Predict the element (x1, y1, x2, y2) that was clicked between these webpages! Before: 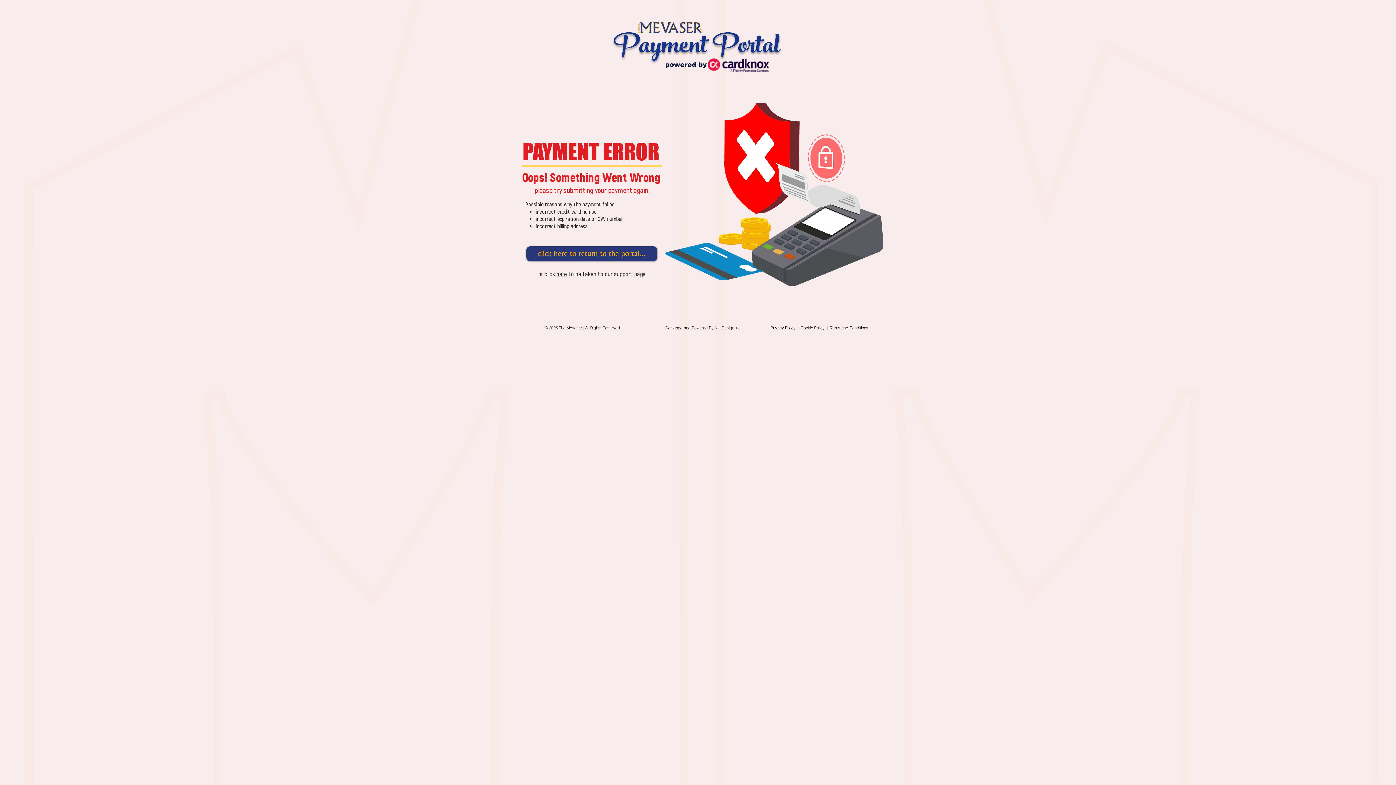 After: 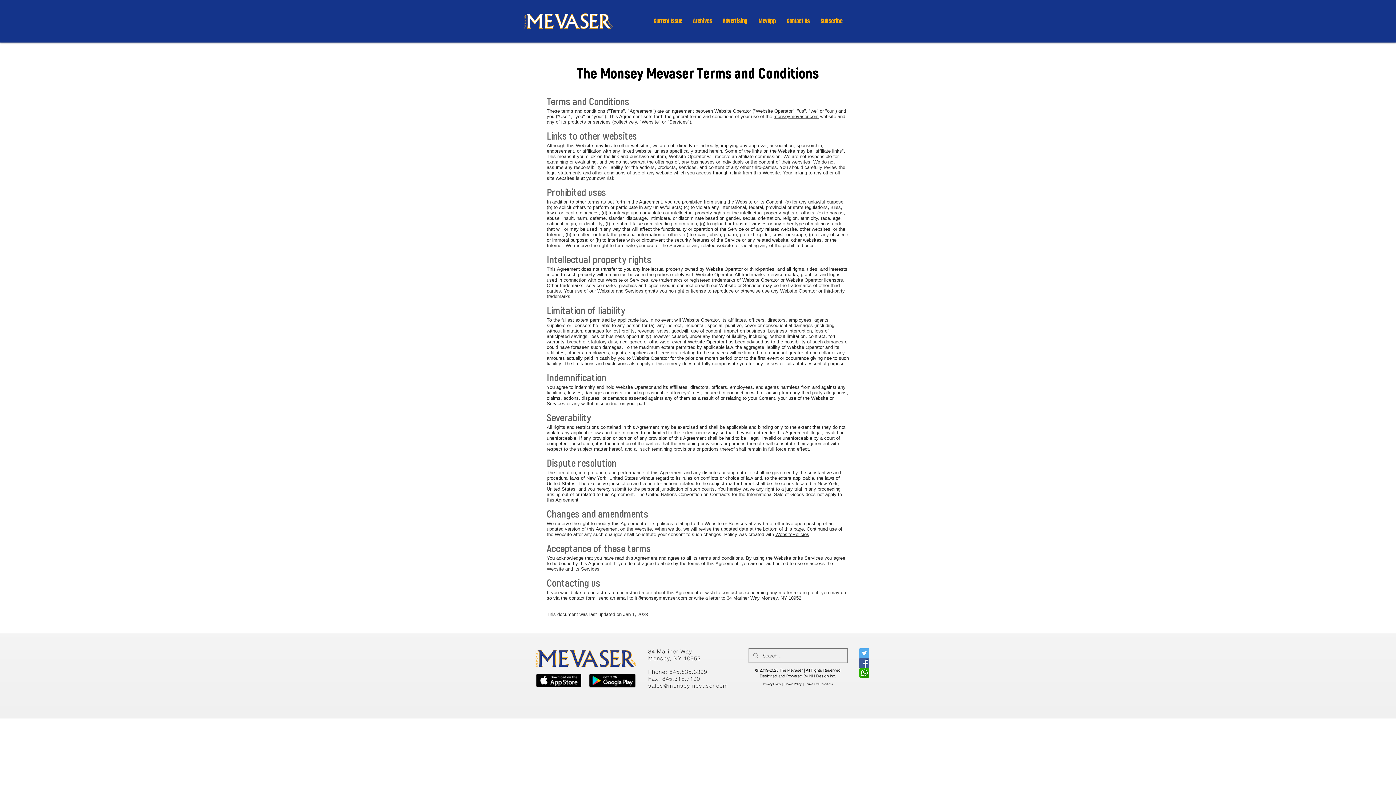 Action: bbox: (830, 325, 868, 330) label: ​Terms and Conditions